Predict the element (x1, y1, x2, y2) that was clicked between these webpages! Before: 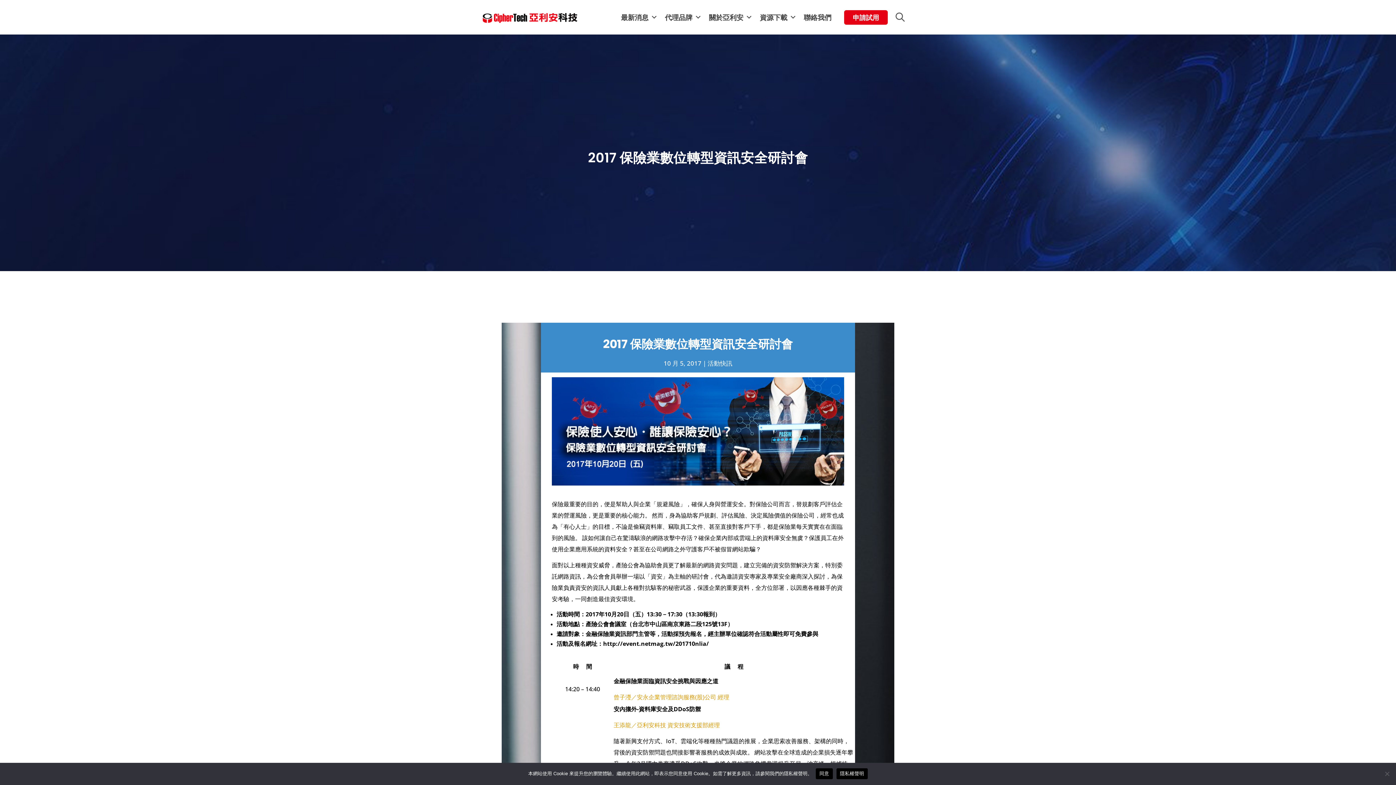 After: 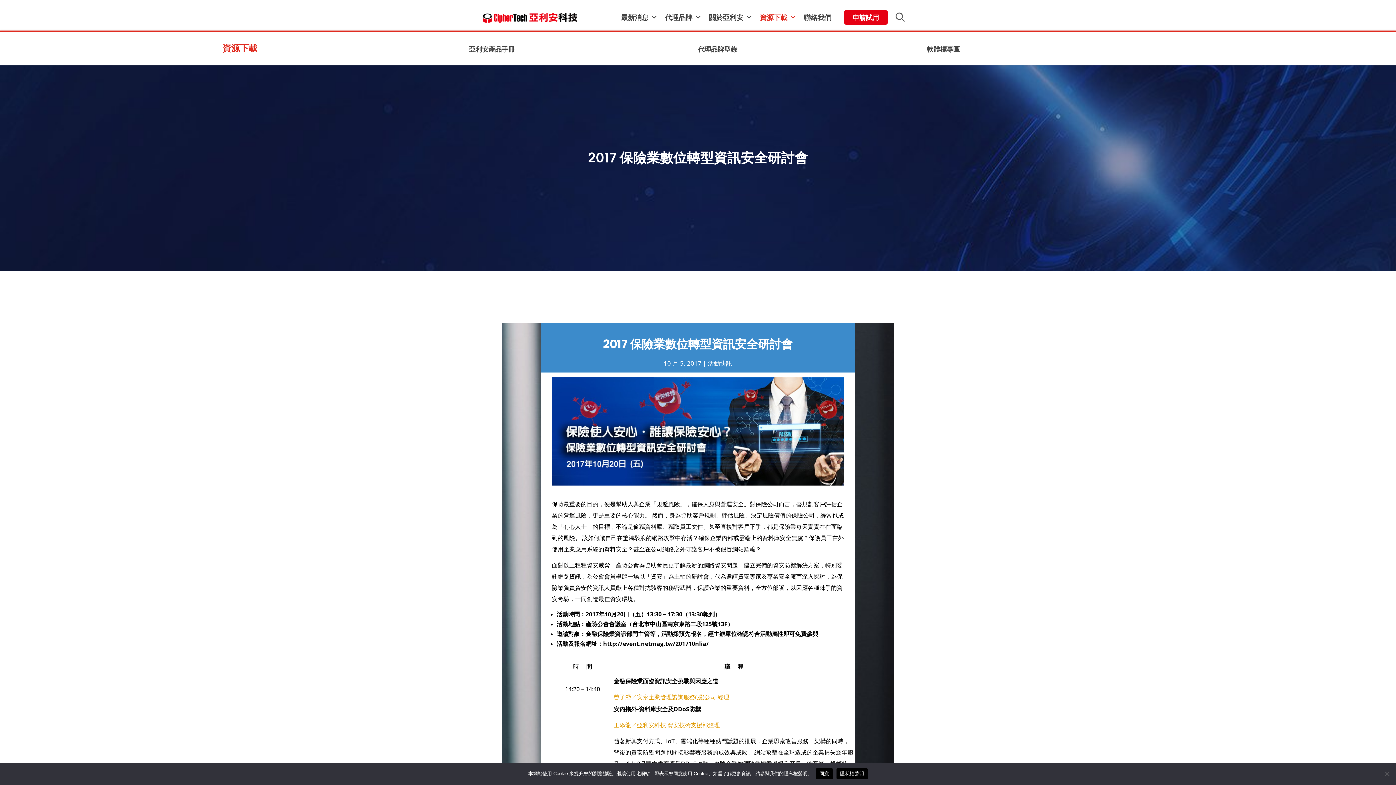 Action: label: 資源下載 bbox: (760, 4, 796, 30)